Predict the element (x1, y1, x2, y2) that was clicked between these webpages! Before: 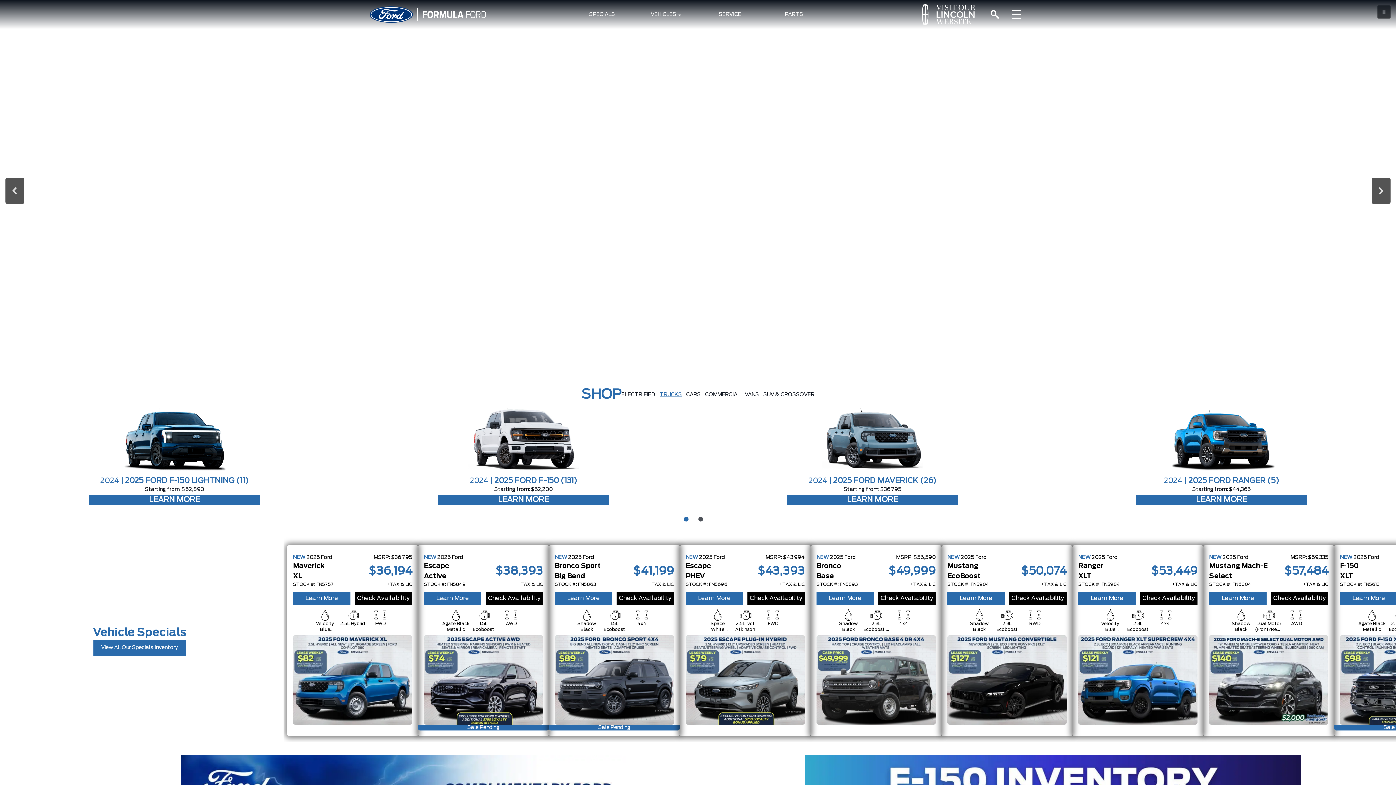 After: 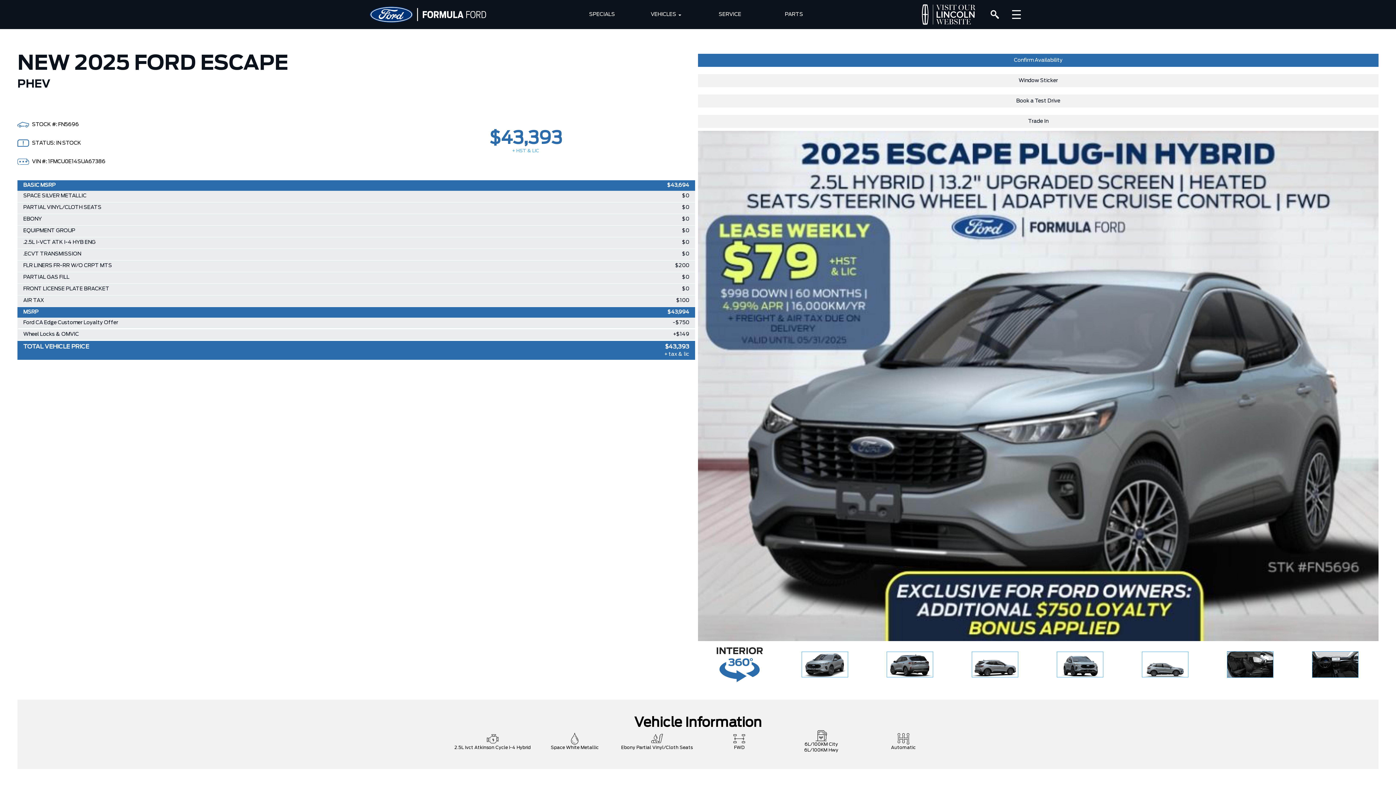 Action: bbox: (685, 582, 727, 586) label: STOCK #: FN5696